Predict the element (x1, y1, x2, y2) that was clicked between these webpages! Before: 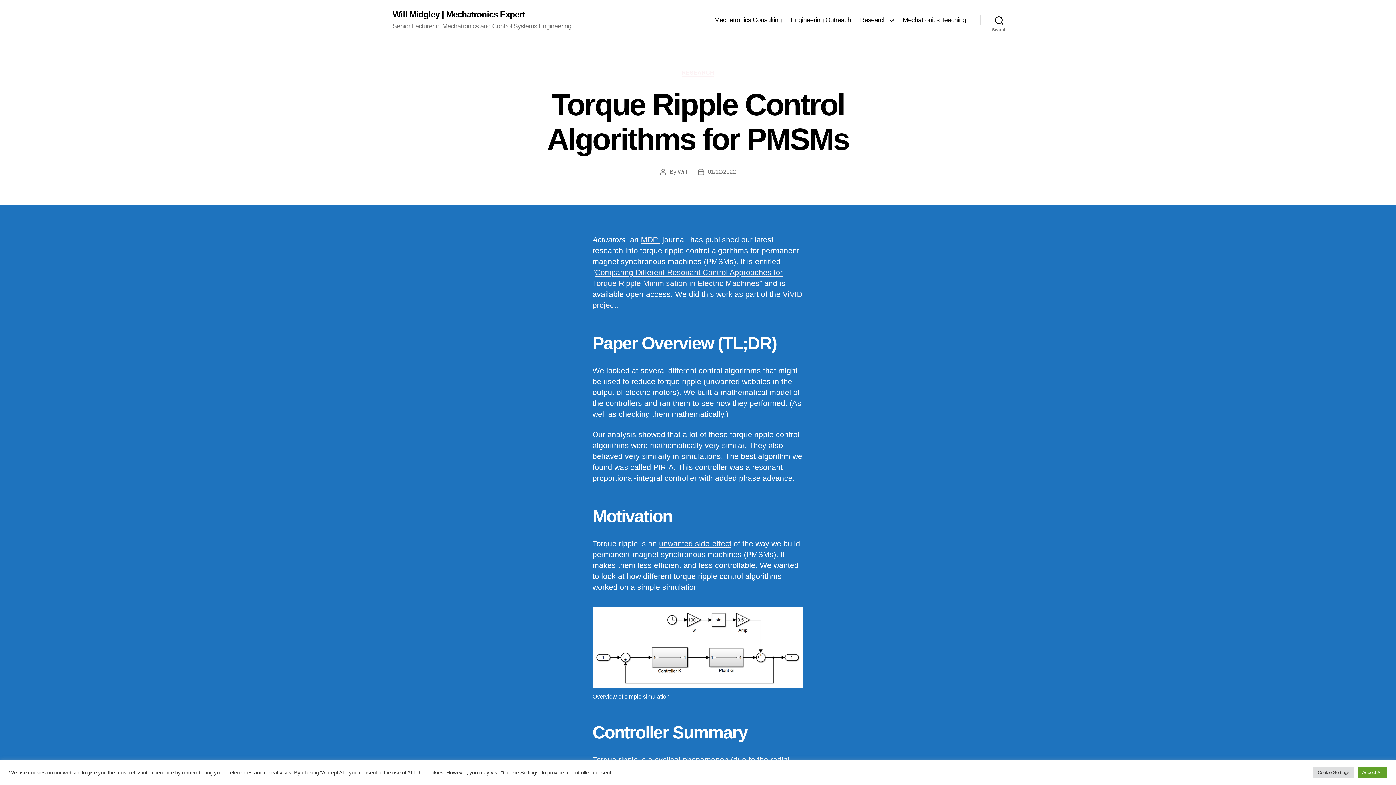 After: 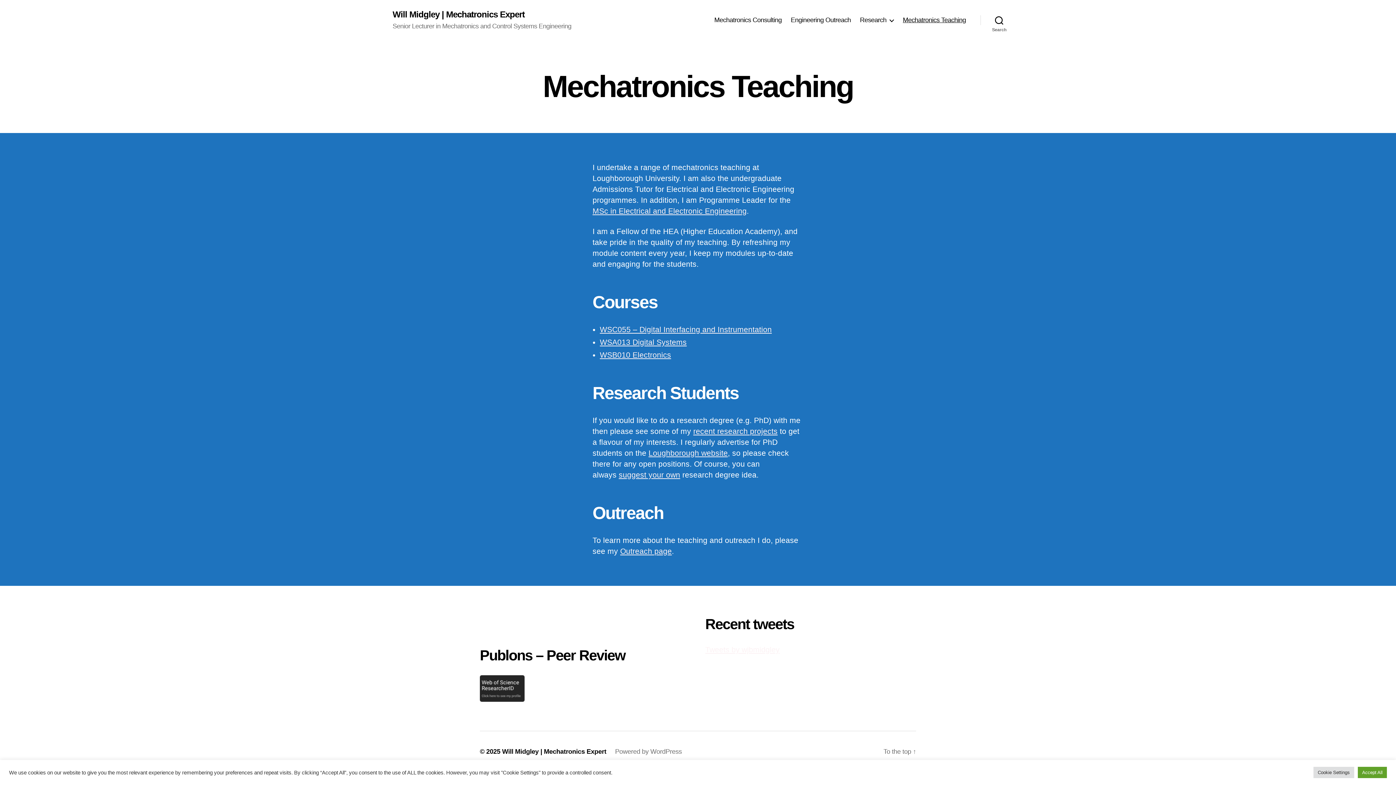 Action: bbox: (903, 16, 966, 24) label: Mechatronics Teaching